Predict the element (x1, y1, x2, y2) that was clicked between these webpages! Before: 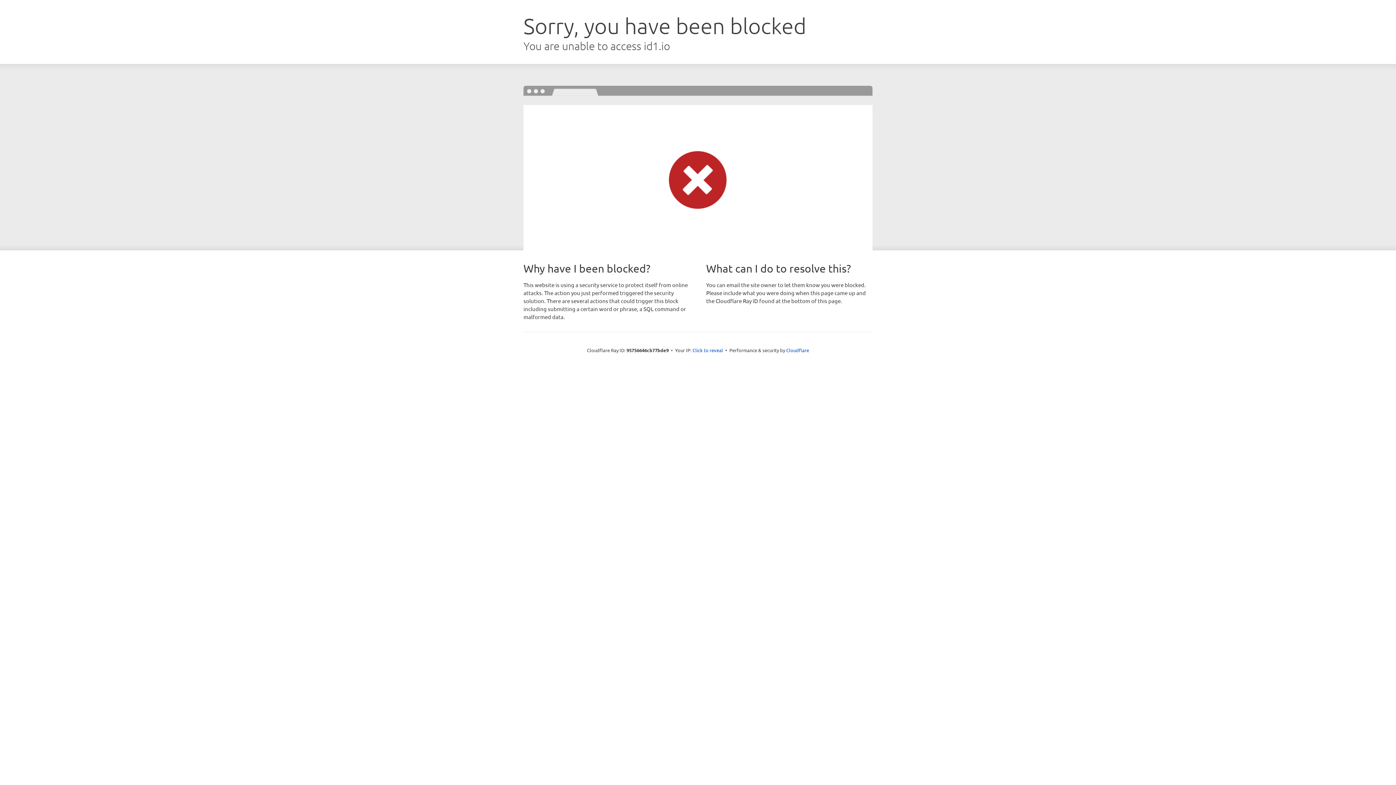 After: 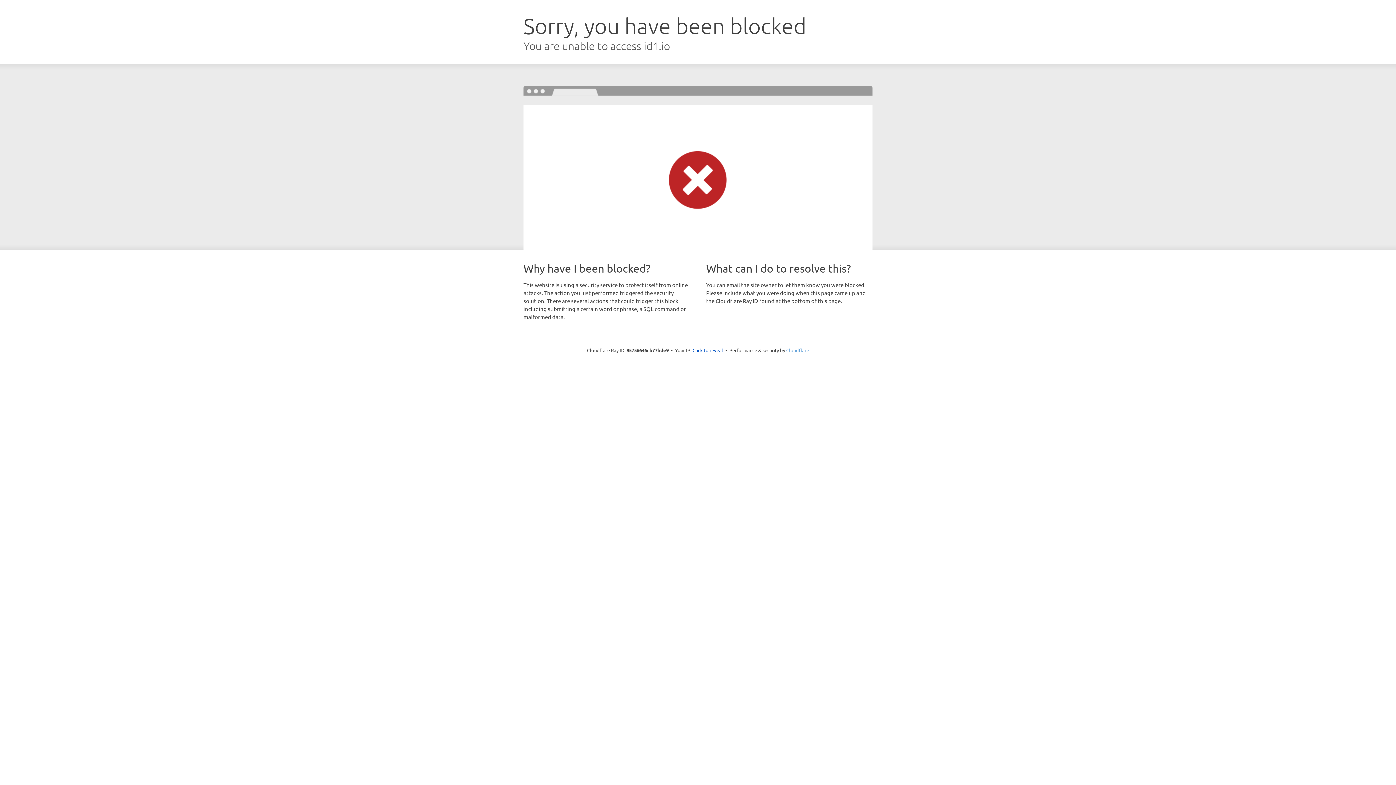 Action: label: Cloudflare bbox: (786, 347, 809, 353)